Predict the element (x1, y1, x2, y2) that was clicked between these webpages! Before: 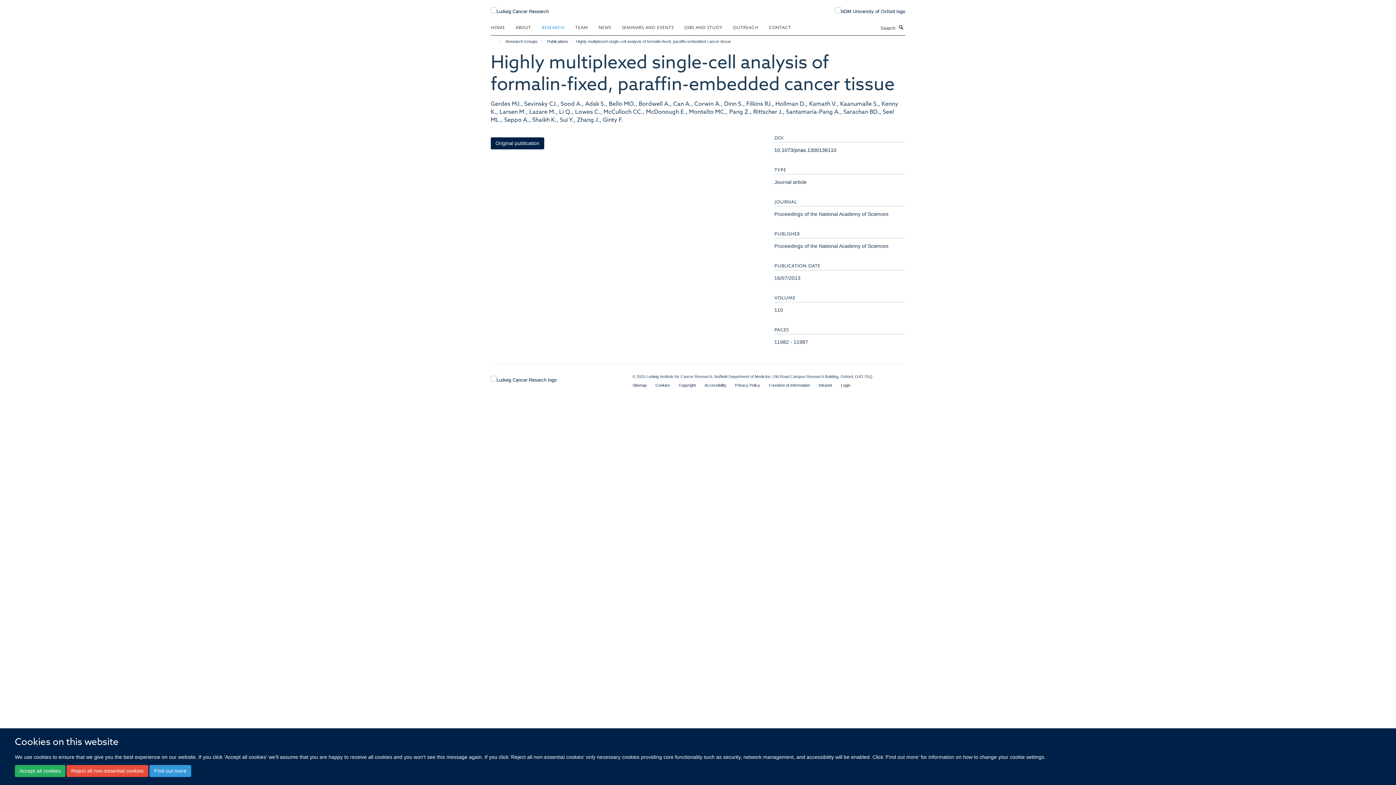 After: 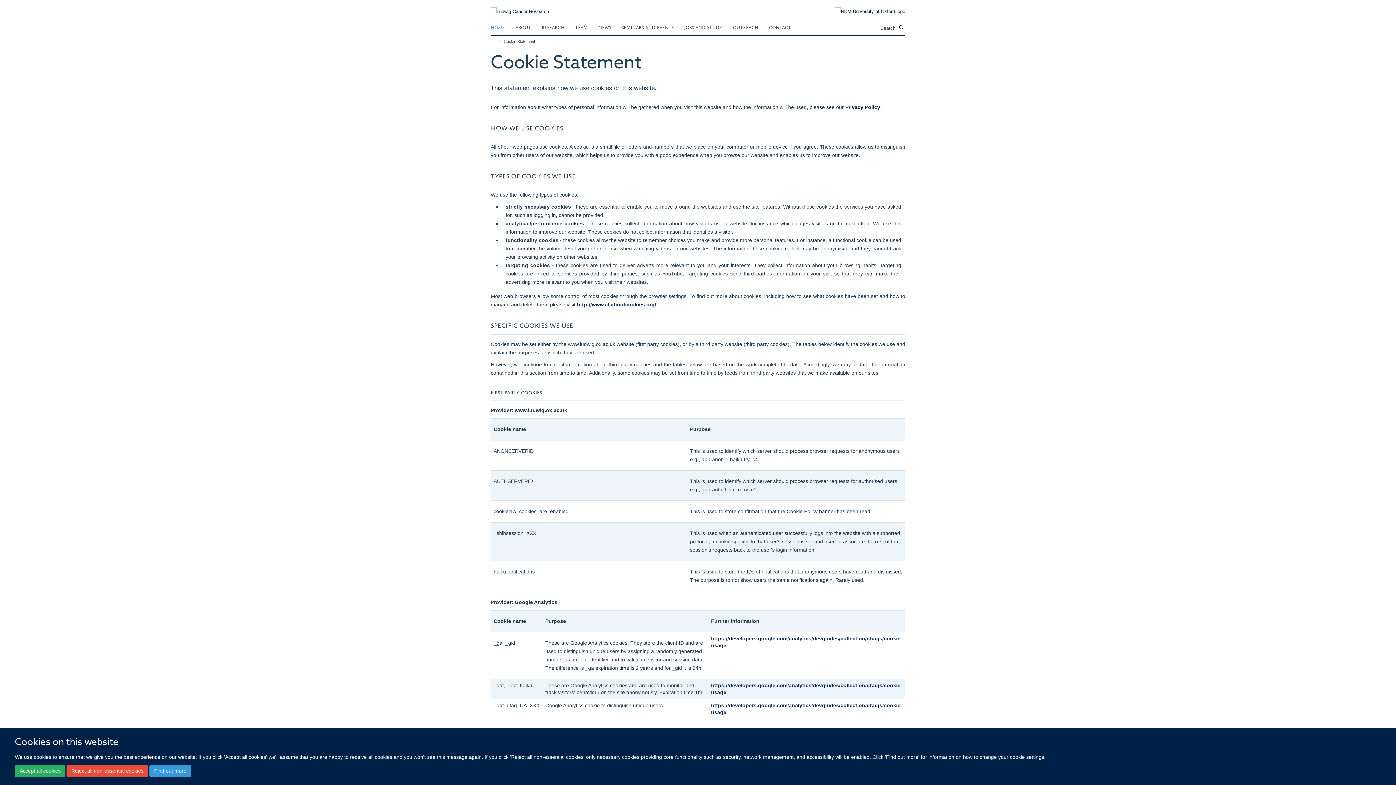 Action: bbox: (655, 383, 670, 387) label: Cookies